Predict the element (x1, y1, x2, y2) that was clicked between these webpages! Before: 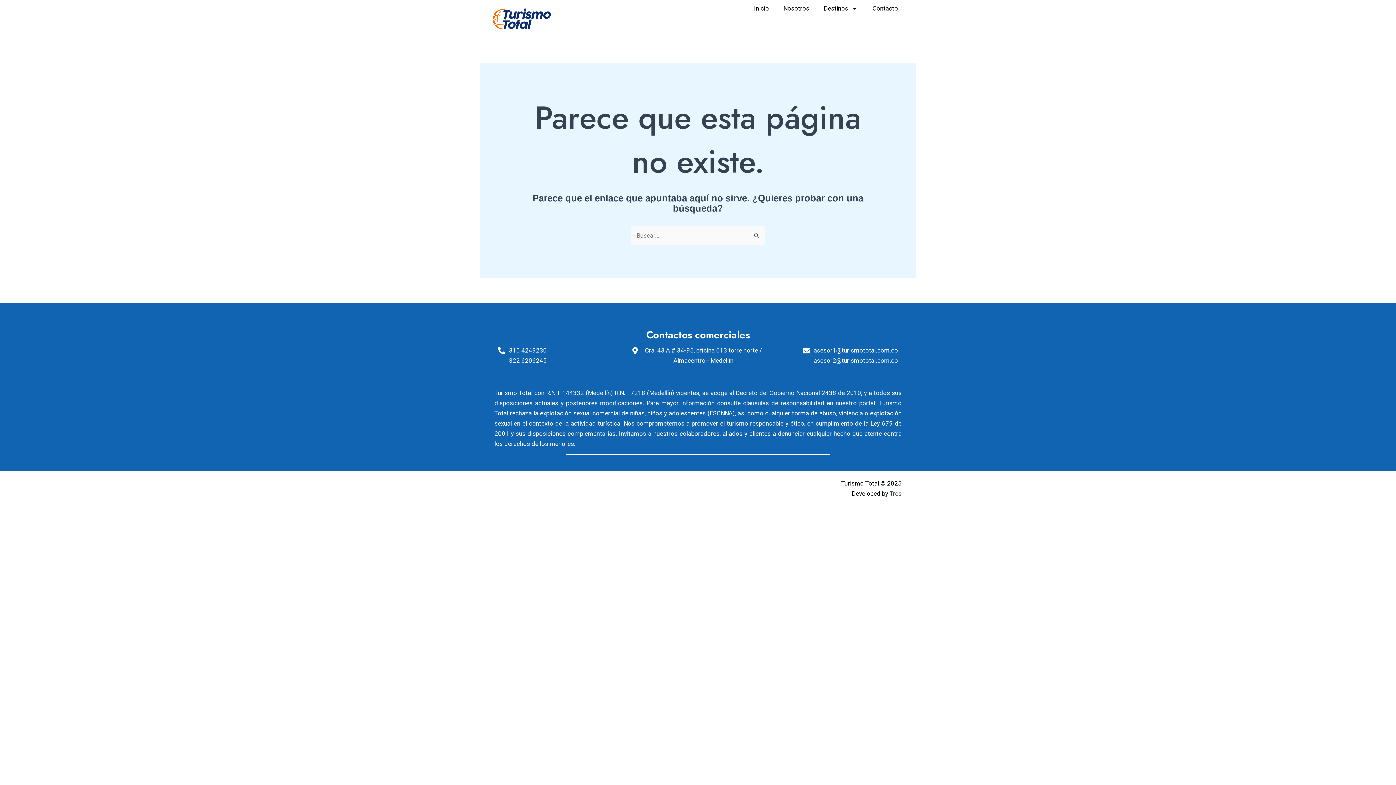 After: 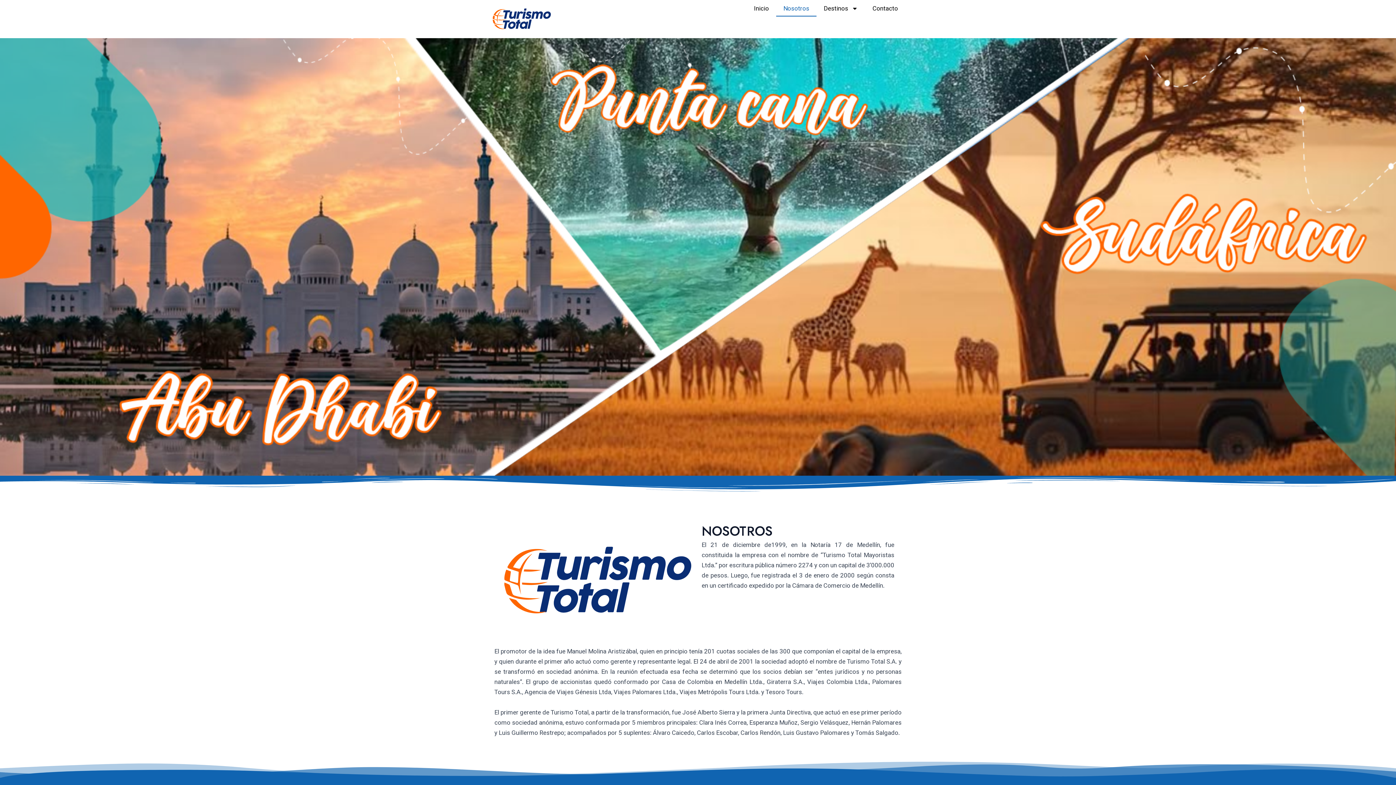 Action: label: Nosotros bbox: (776, 0, 816, 16)